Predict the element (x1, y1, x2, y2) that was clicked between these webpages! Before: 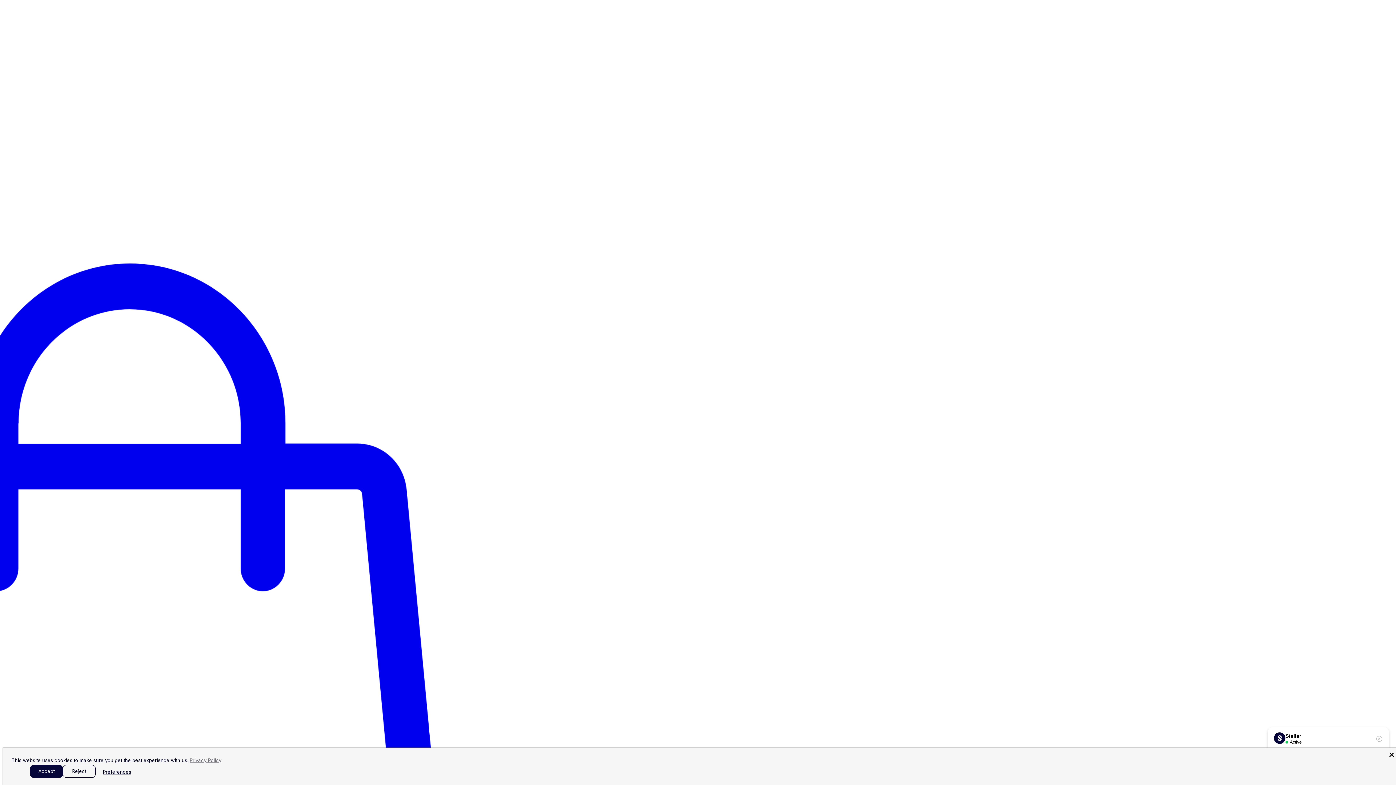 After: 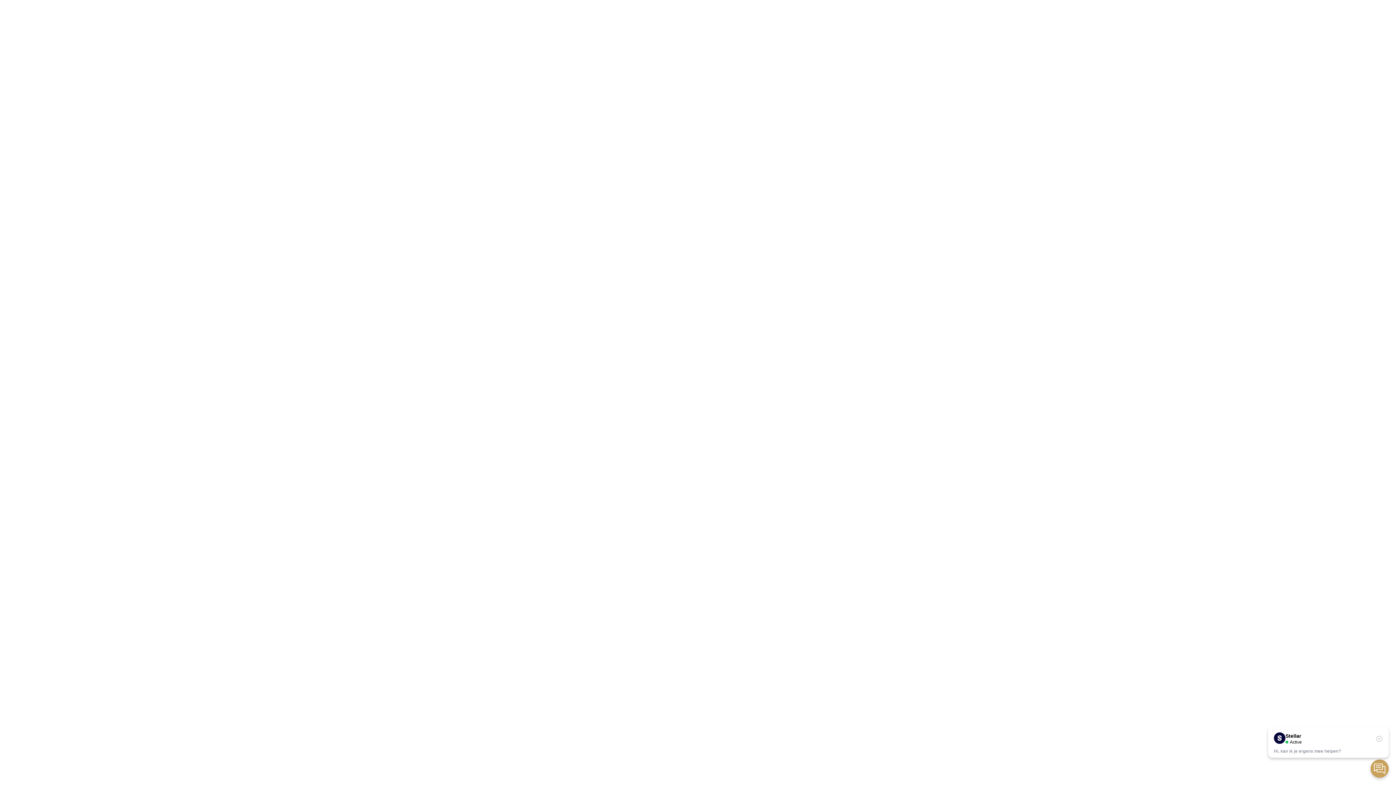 Action: label: Close bbox: (1388, 751, 1395, 758)